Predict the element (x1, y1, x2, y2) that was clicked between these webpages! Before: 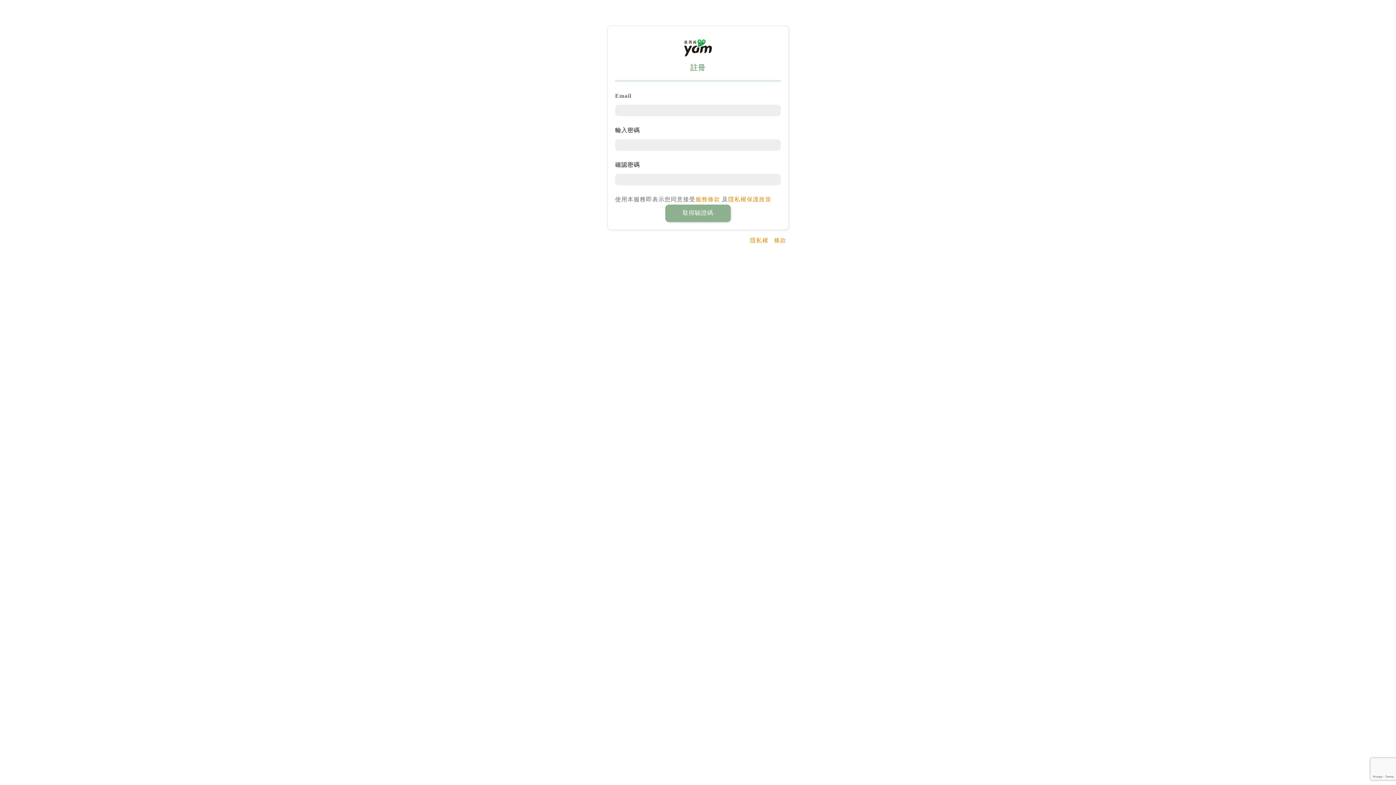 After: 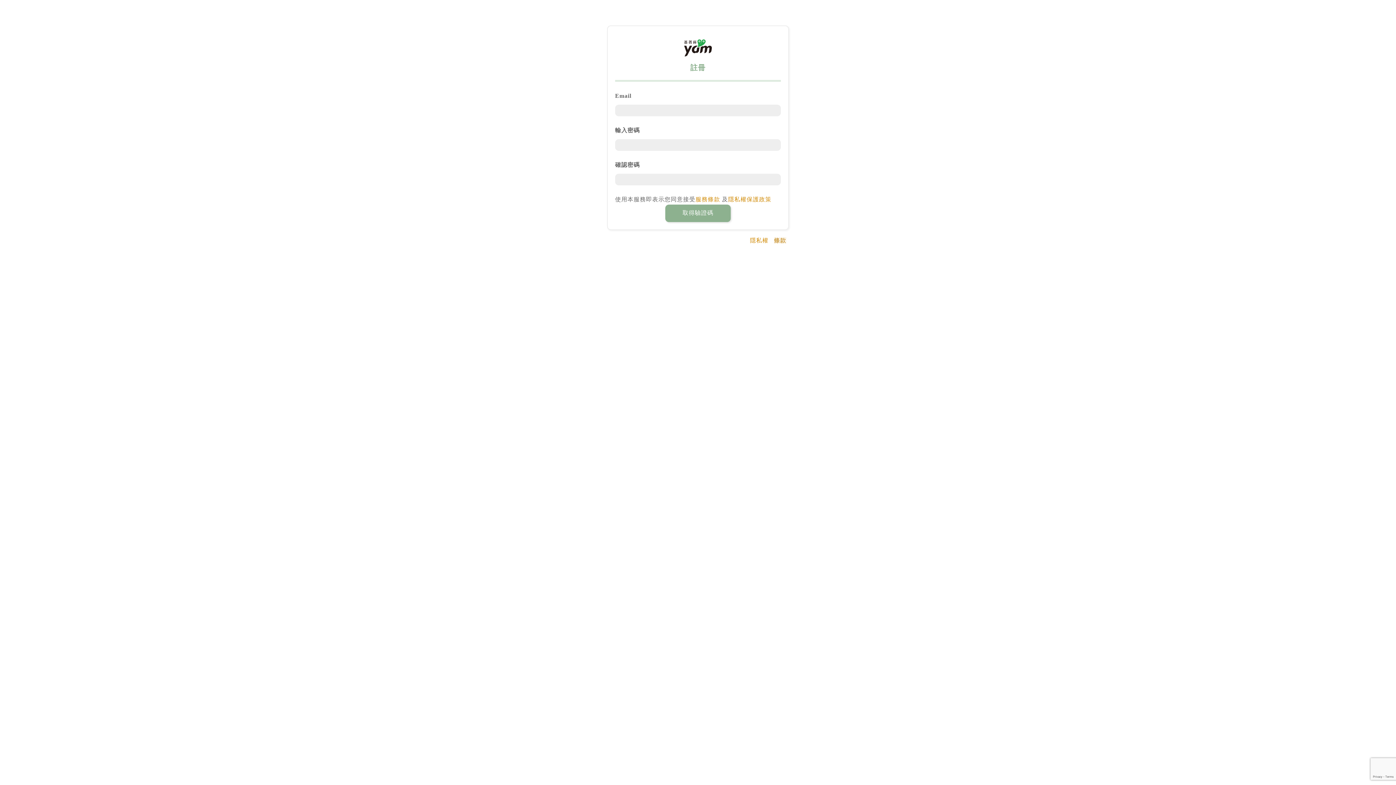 Action: label: 條款 bbox: (774, 237, 786, 243)